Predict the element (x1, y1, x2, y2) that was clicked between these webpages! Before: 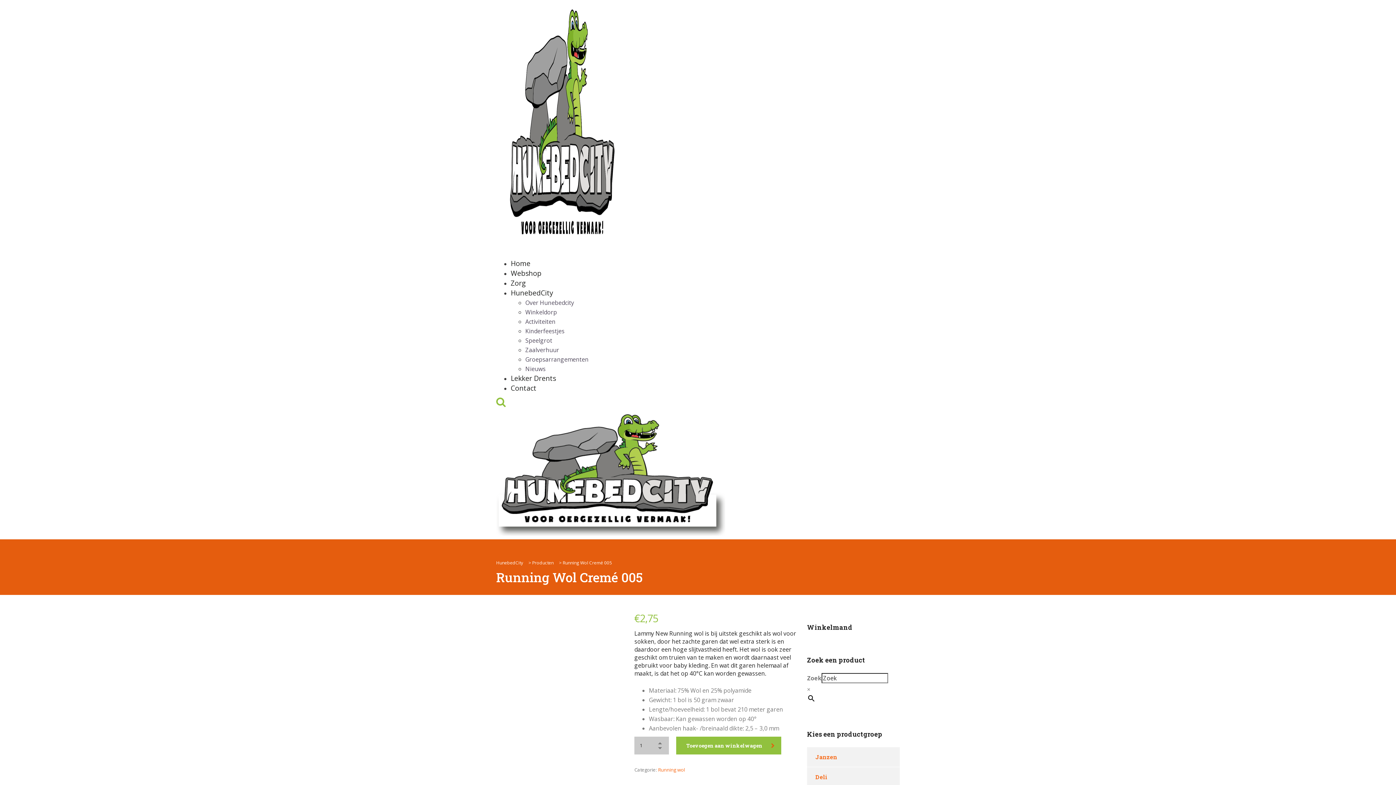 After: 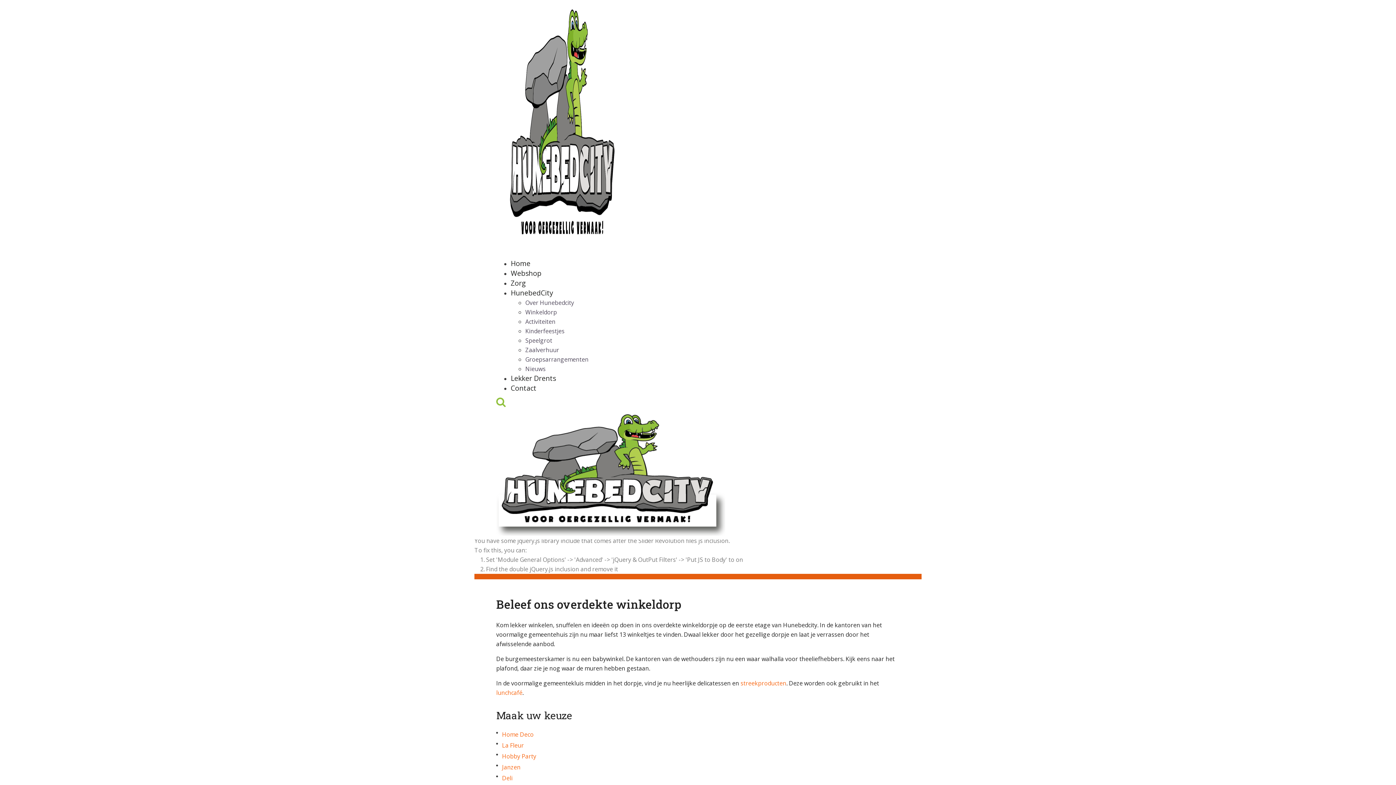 Action: label: Winkeldorp bbox: (525, 308, 557, 316)